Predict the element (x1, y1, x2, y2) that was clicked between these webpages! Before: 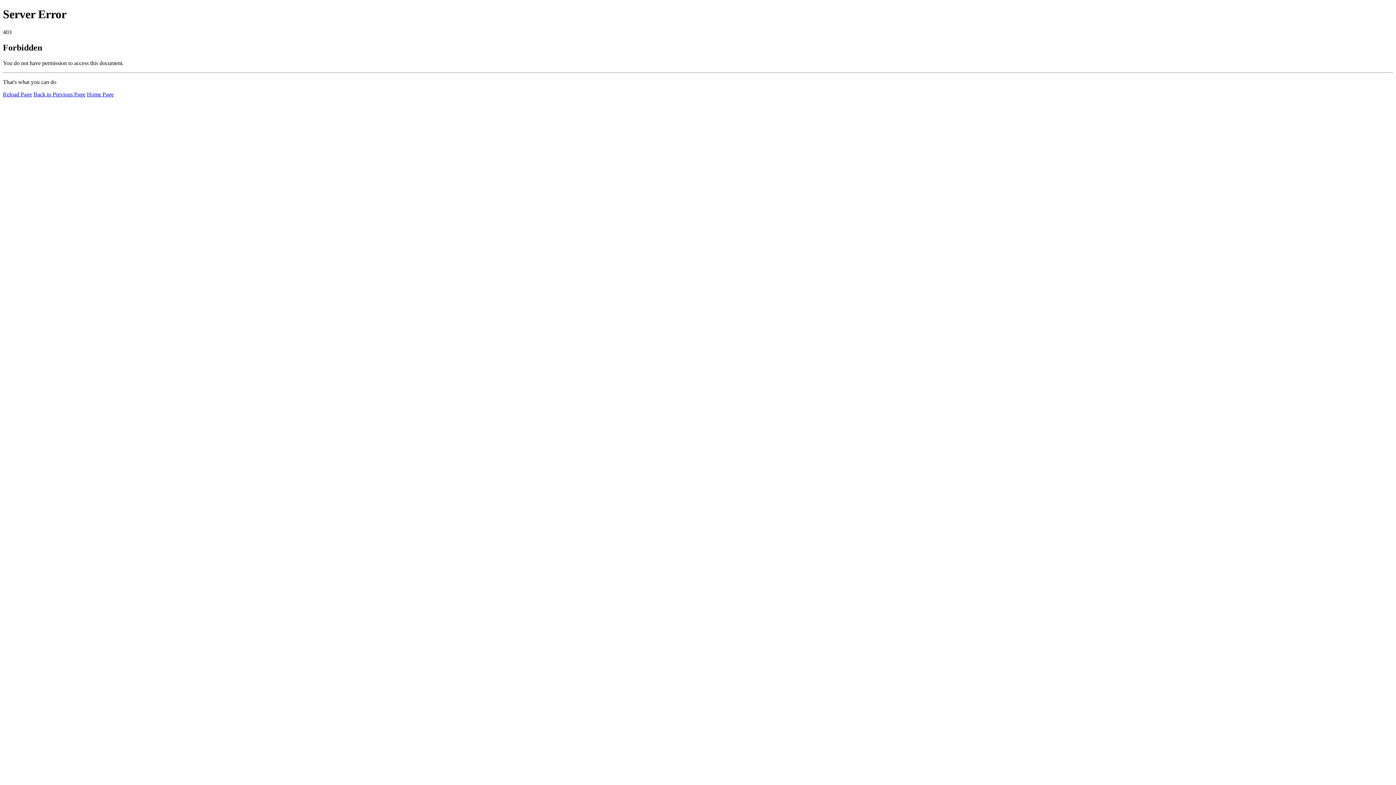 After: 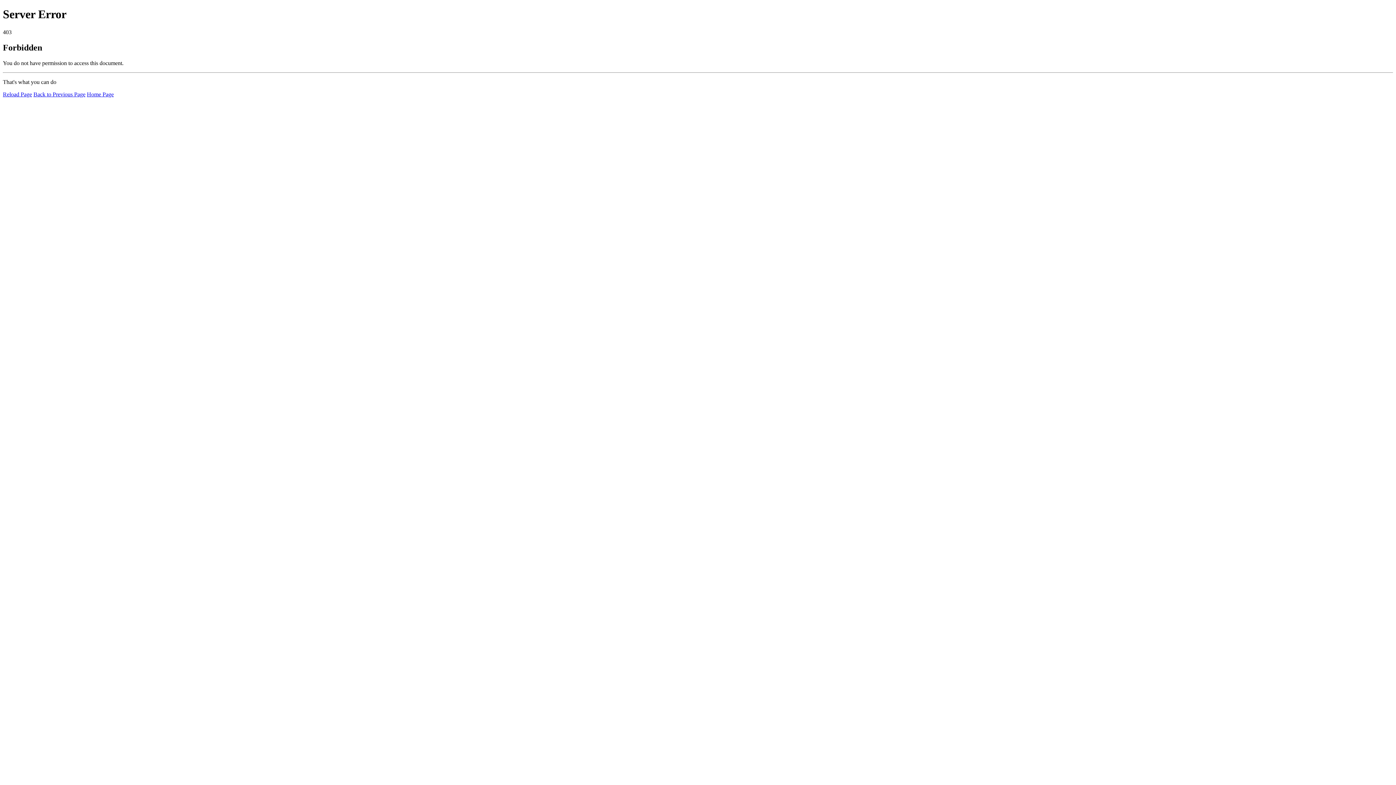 Action: bbox: (86, 91, 113, 97) label: Home Page